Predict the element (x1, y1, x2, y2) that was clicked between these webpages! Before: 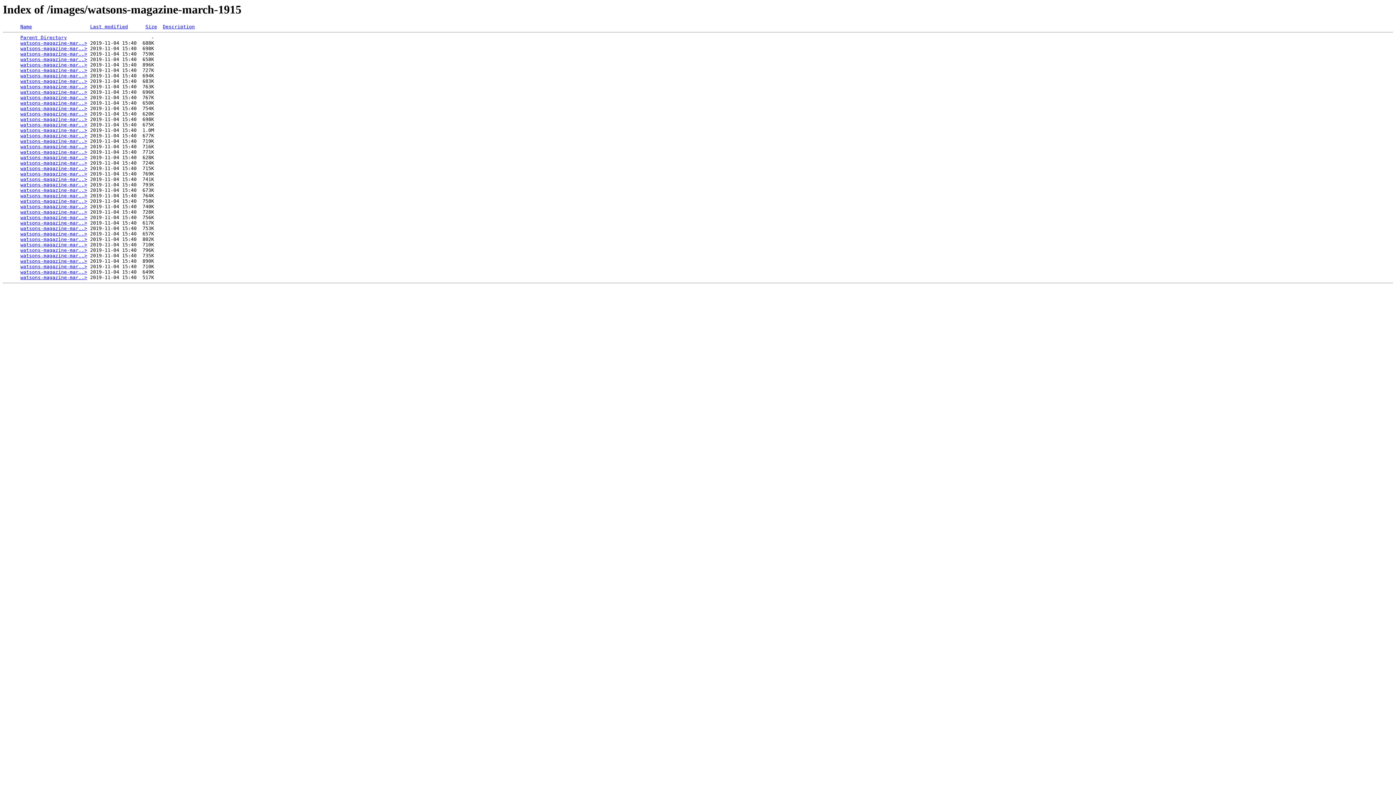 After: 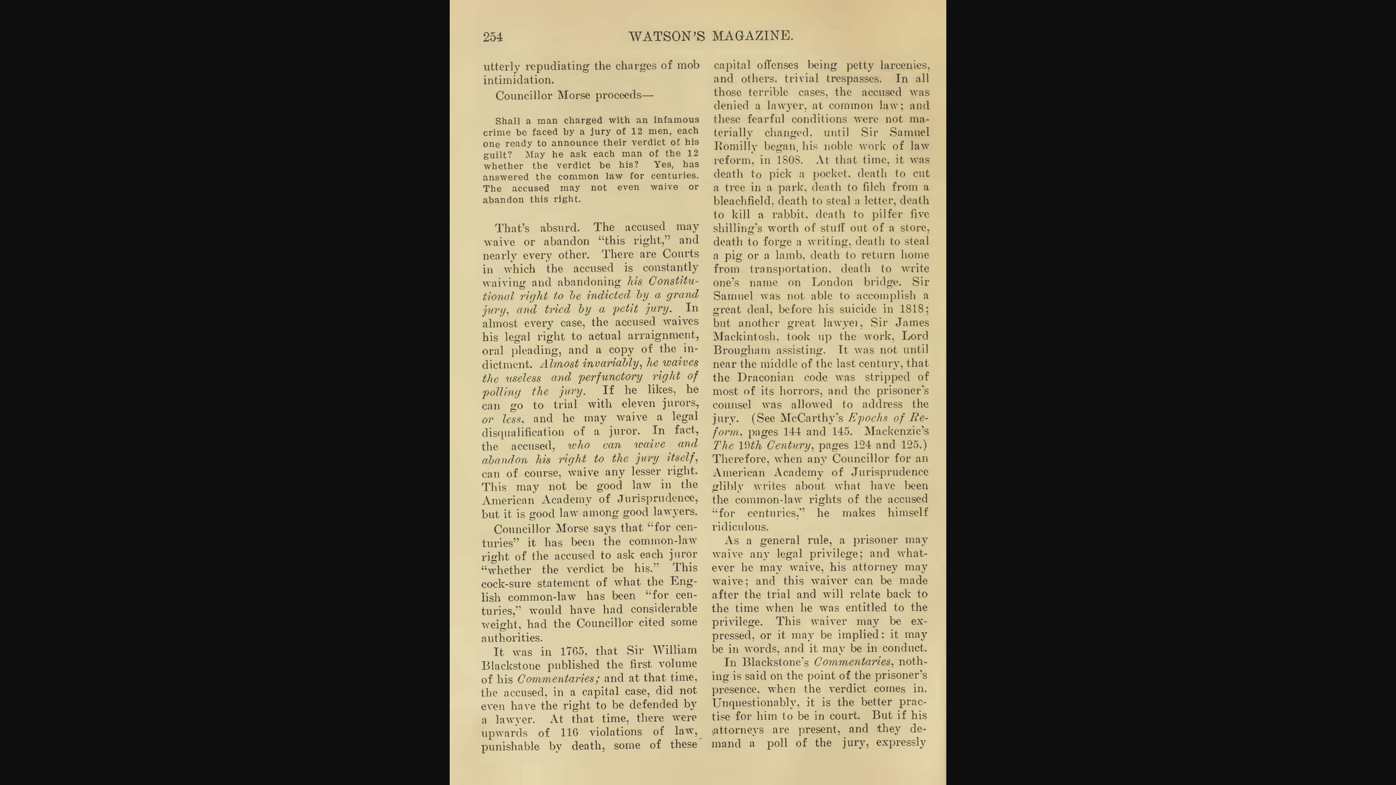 Action: label: watsons-magazine-mar..> bbox: (20, 144, 87, 149)